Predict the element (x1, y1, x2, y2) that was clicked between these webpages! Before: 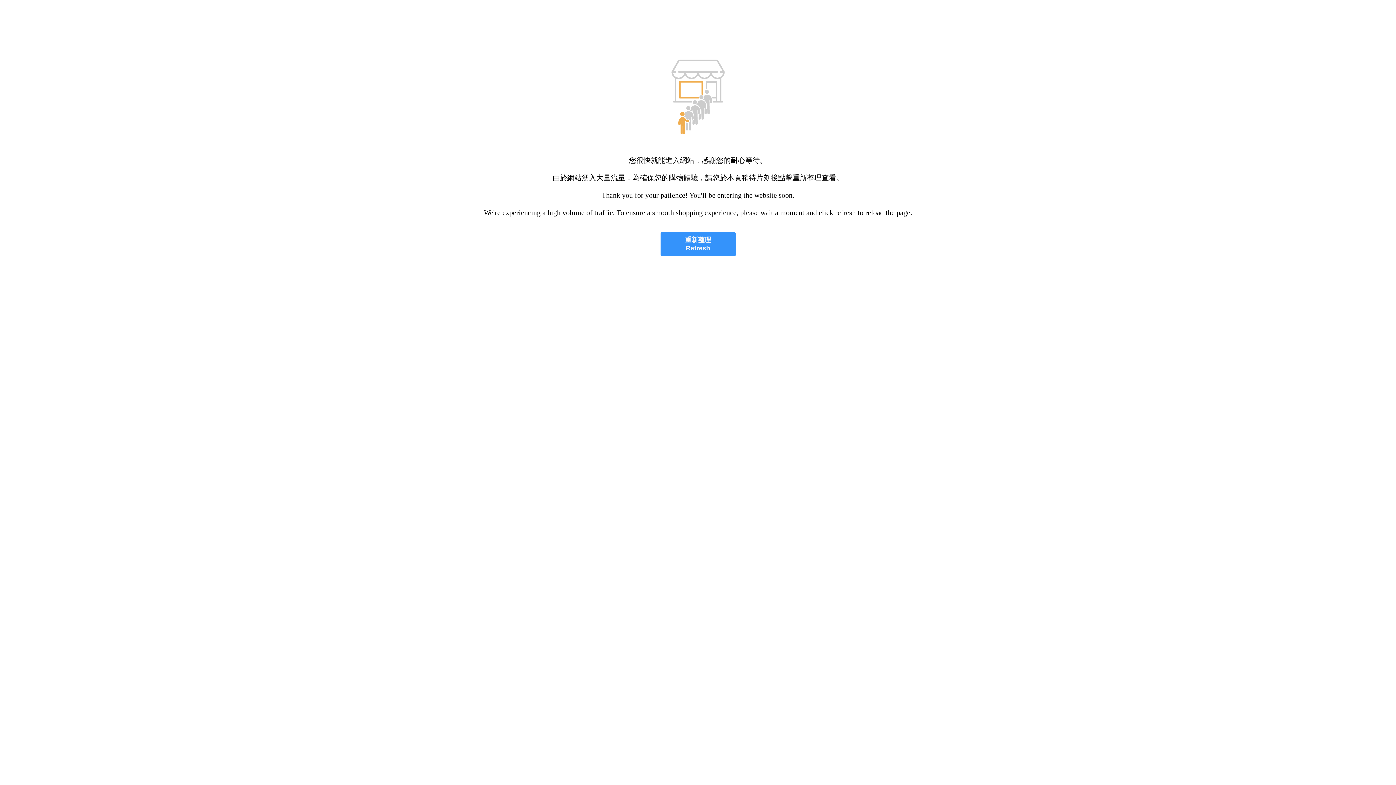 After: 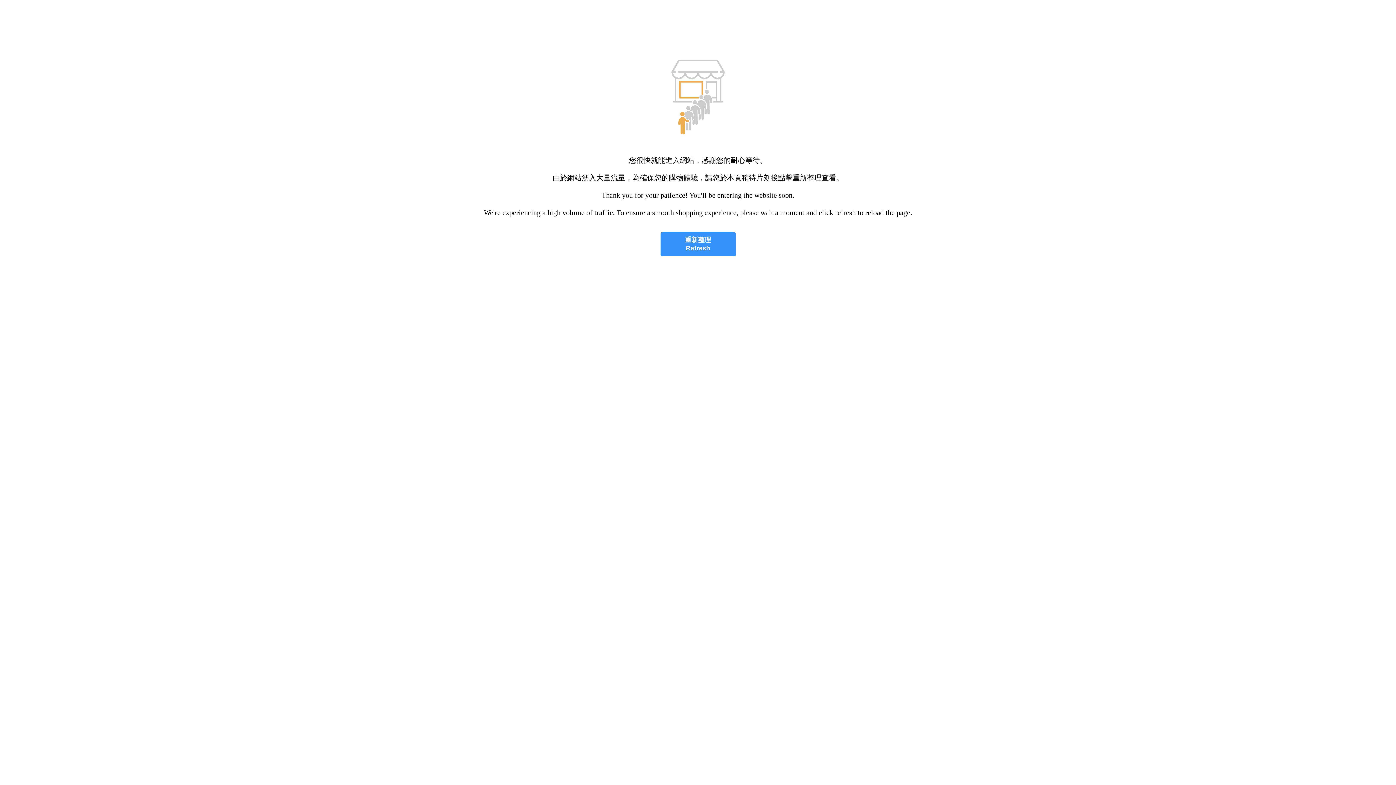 Action: label: 重新整理
Refresh bbox: (660, 232, 735, 256)